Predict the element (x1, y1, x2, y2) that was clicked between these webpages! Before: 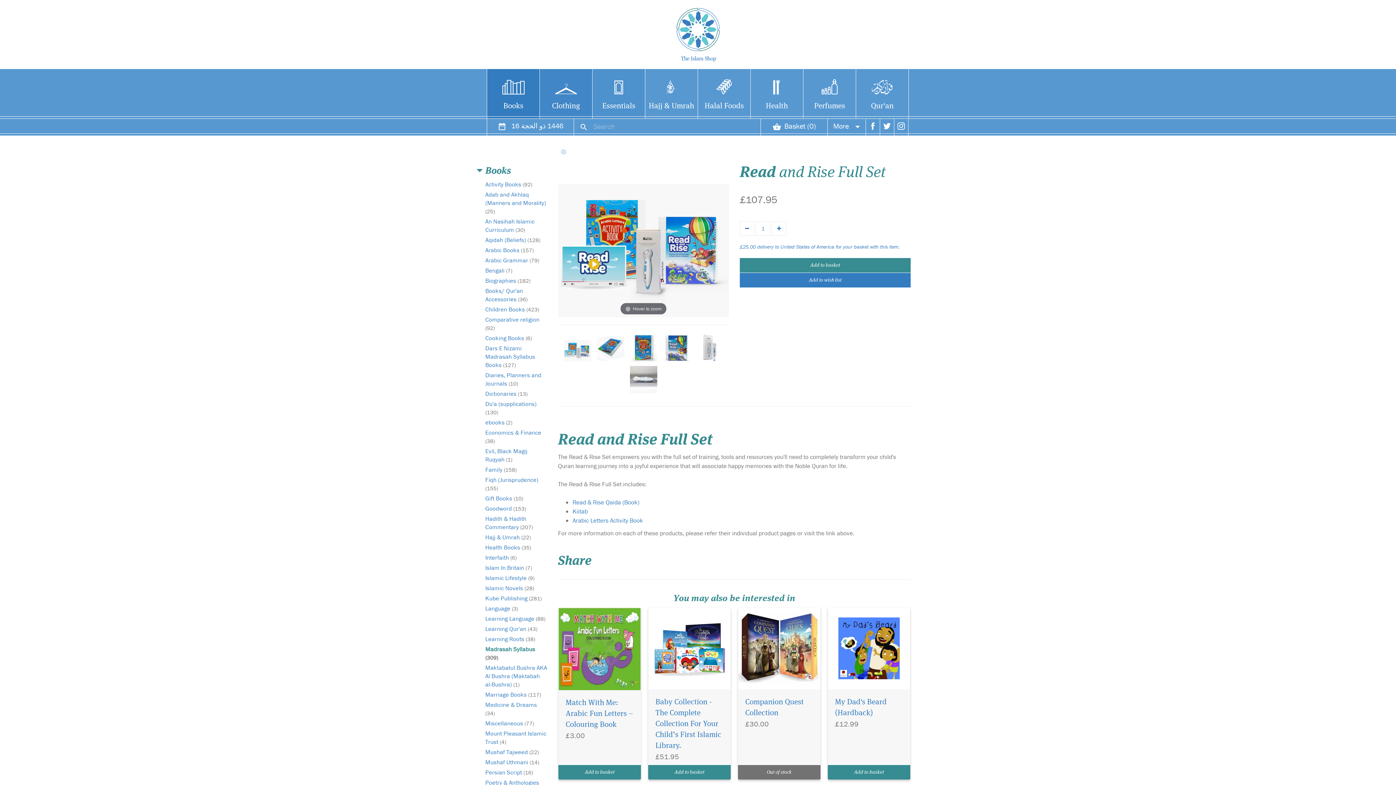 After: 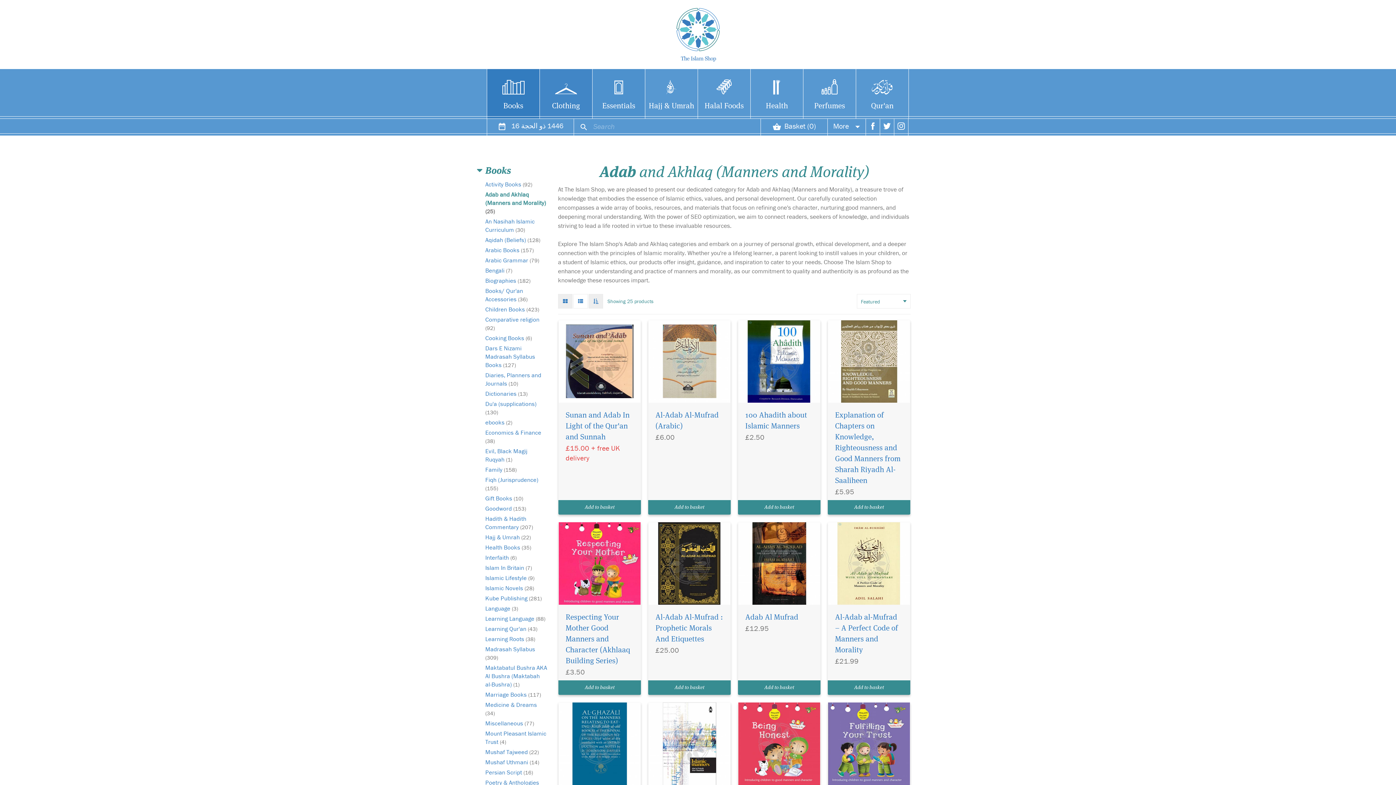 Action: bbox: (485, 190, 547, 215) label: Adab and Akhlaq (Manners and Morality) (25)